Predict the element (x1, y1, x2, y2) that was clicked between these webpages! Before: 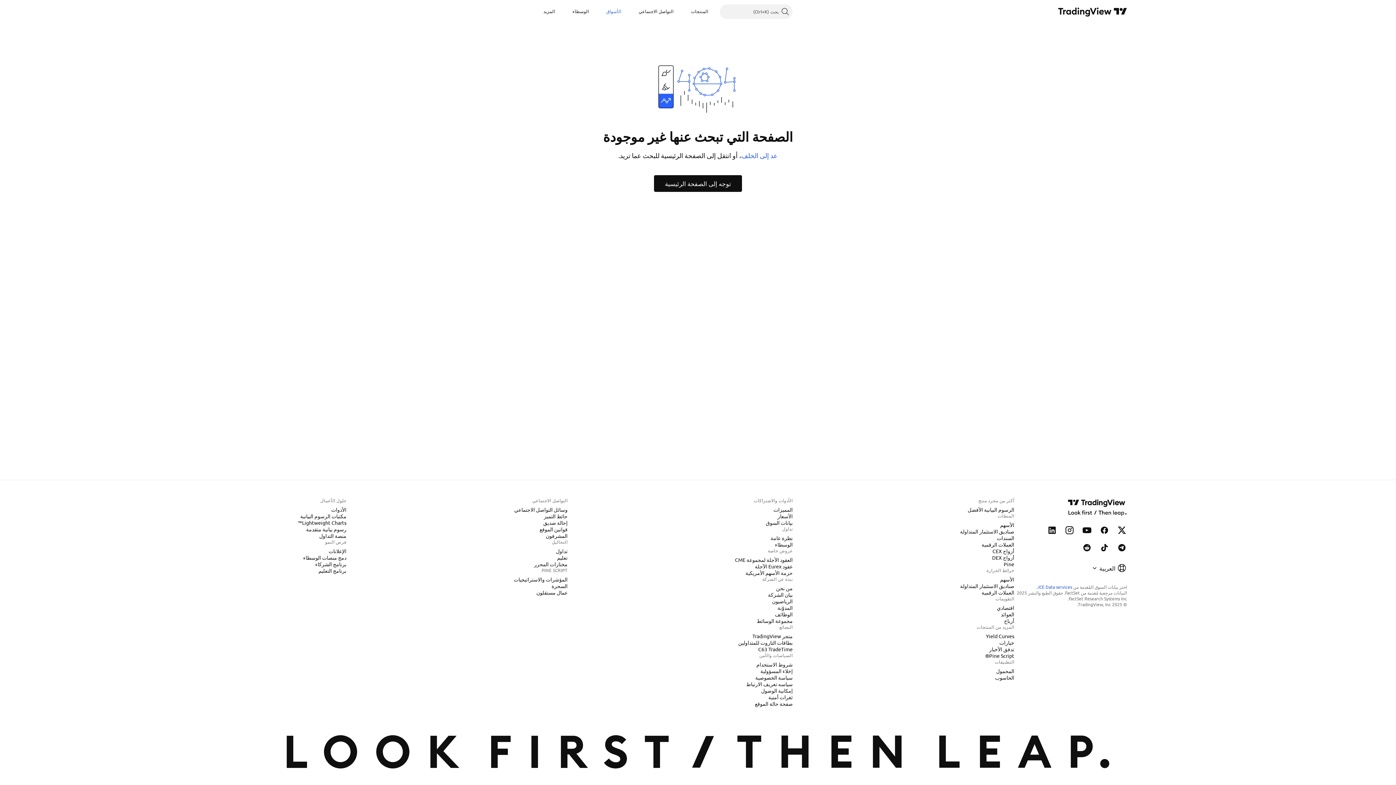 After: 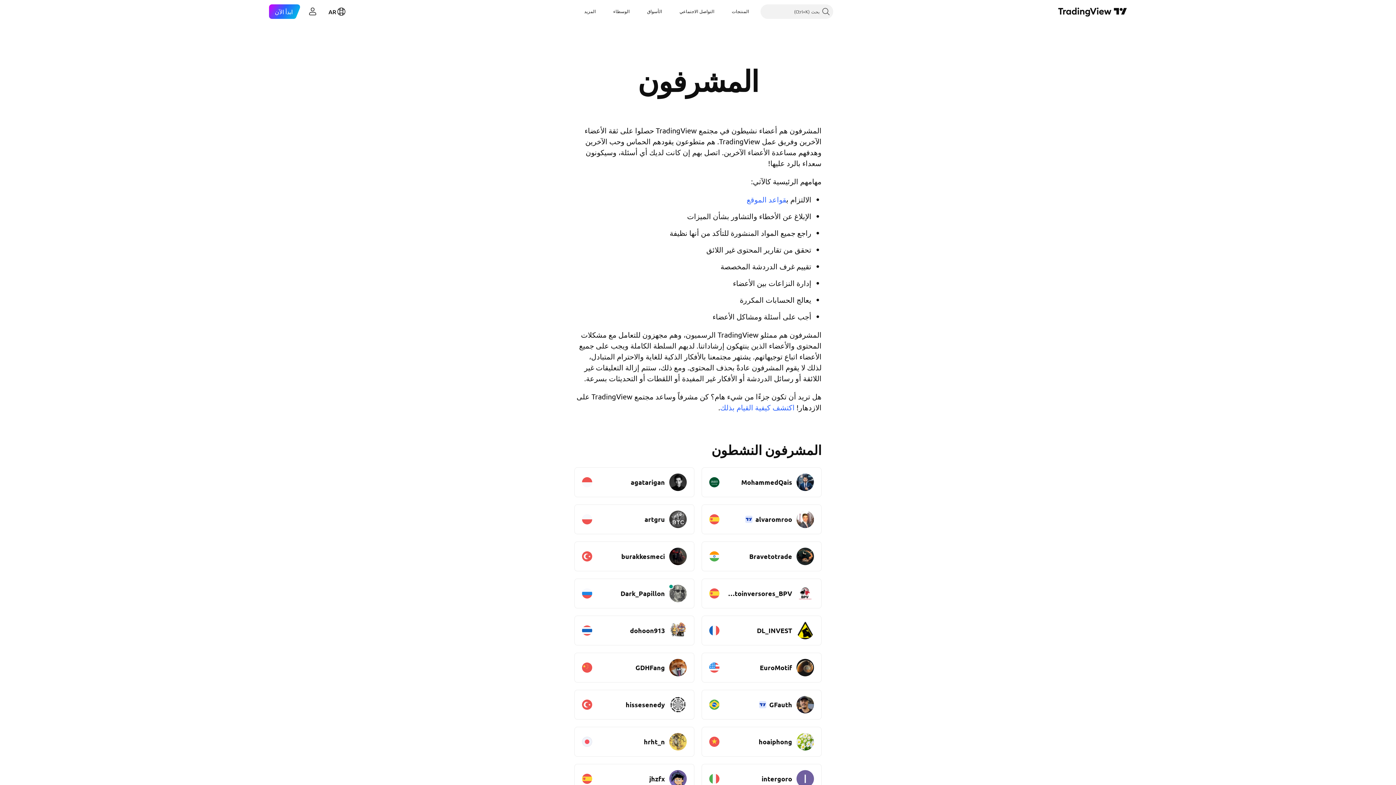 Action: label: المشرفون bbox: (543, 532, 570, 539)